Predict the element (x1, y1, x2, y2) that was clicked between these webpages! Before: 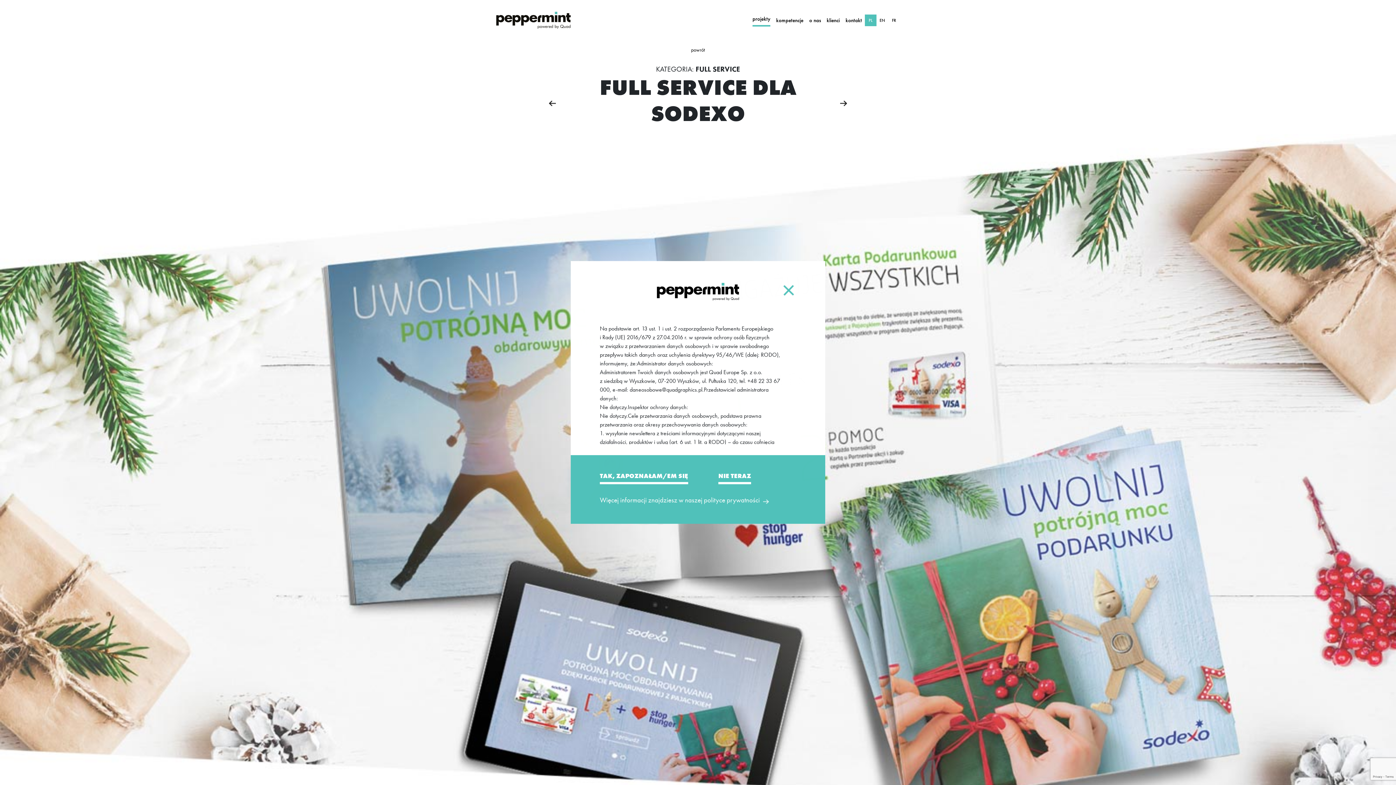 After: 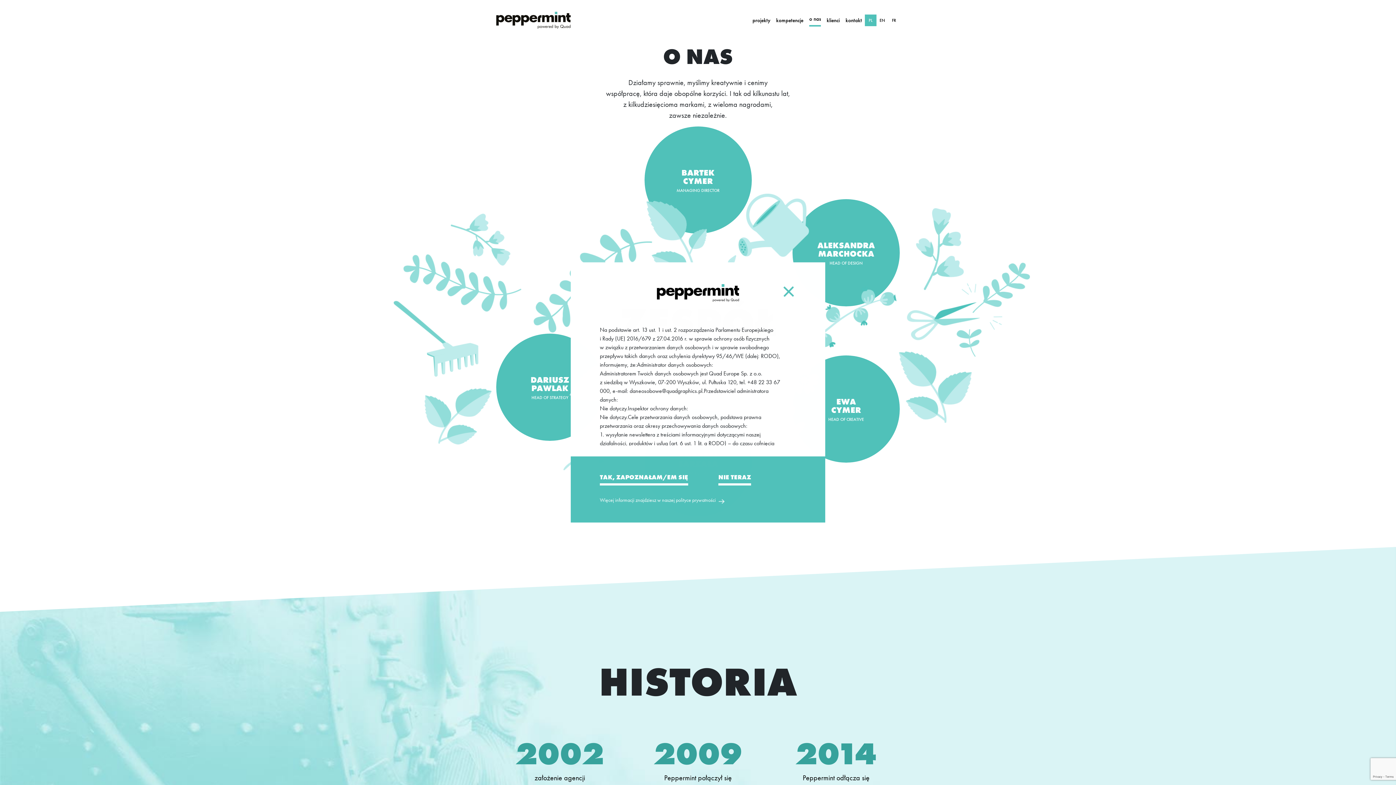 Action: label: o nas bbox: (806, 13, 824, 27)